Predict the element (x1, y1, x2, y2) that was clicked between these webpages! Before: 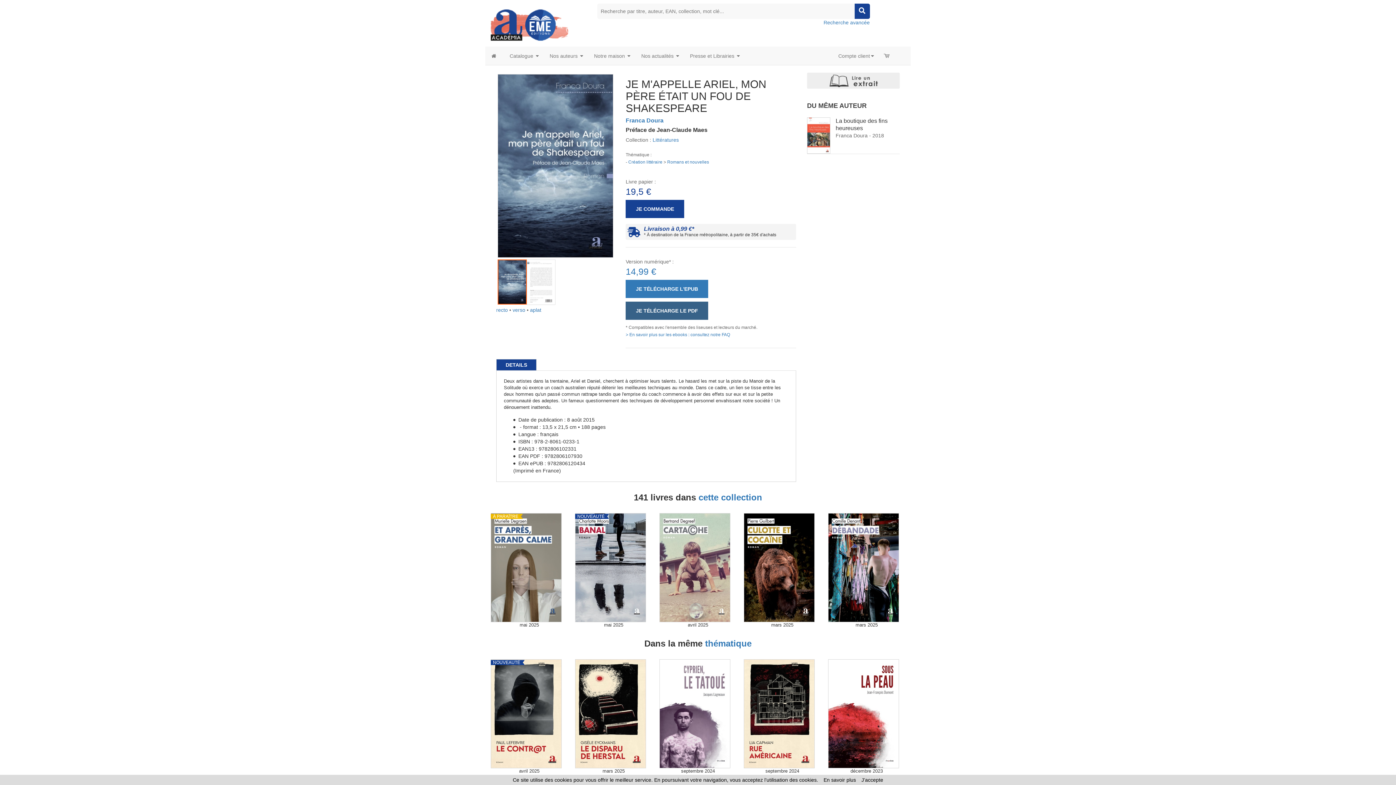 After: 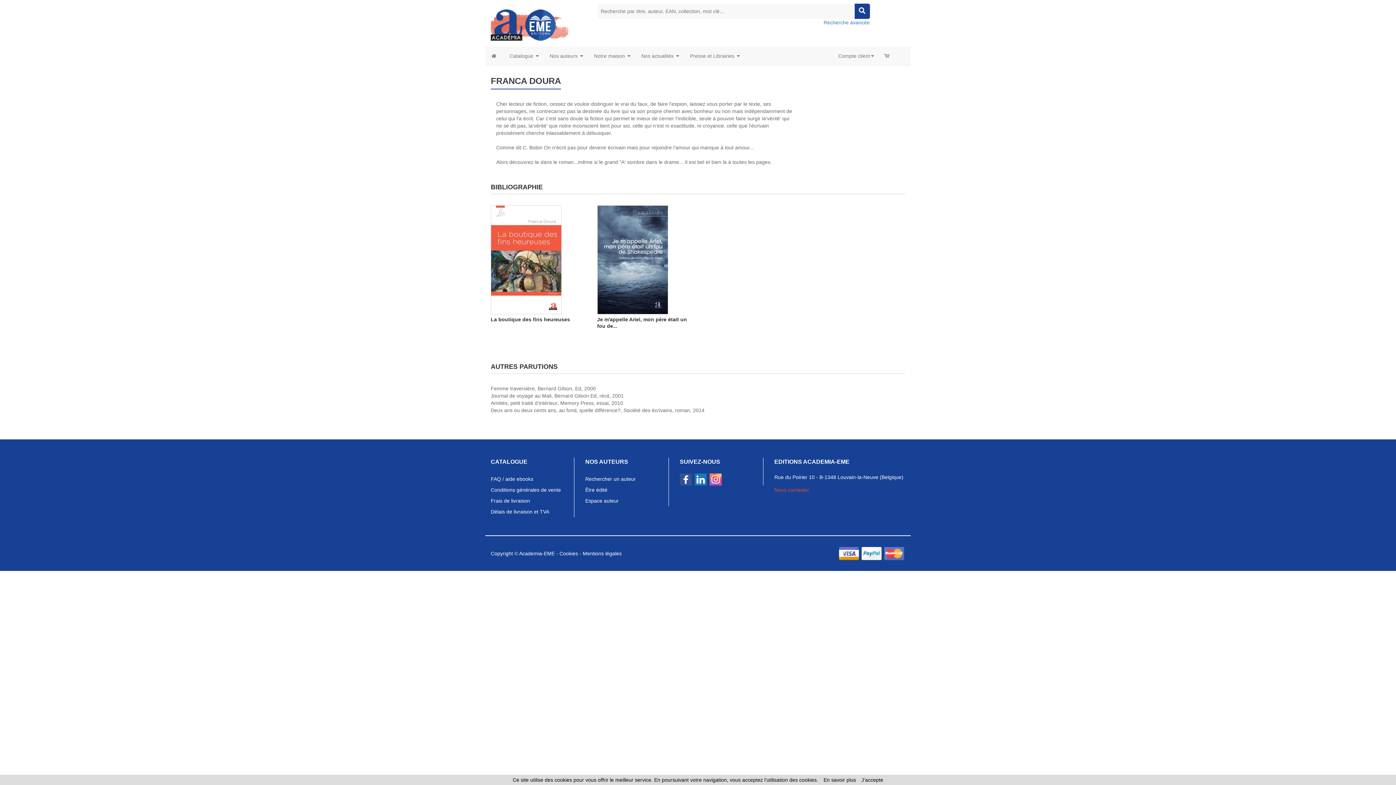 Action: bbox: (625, 117, 663, 123) label: Franca Doura